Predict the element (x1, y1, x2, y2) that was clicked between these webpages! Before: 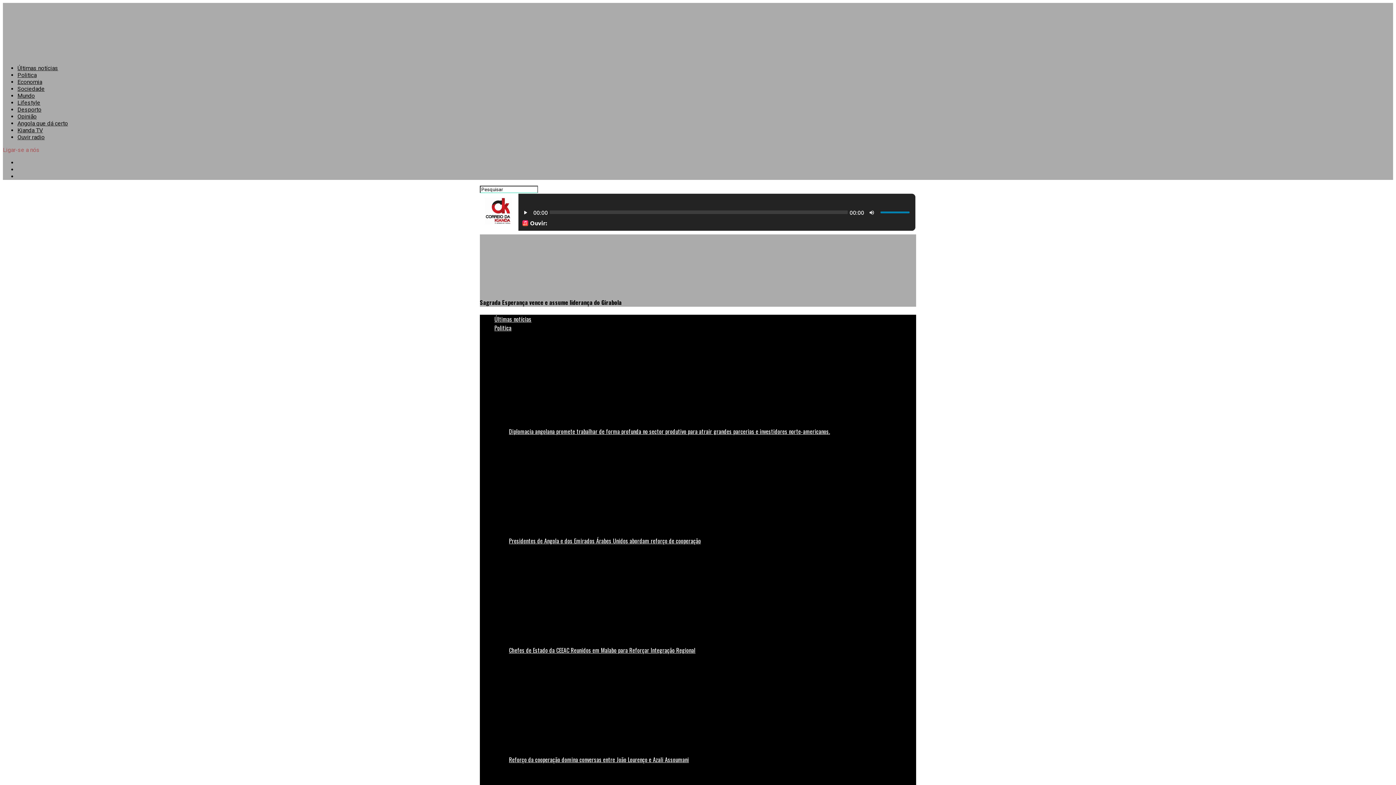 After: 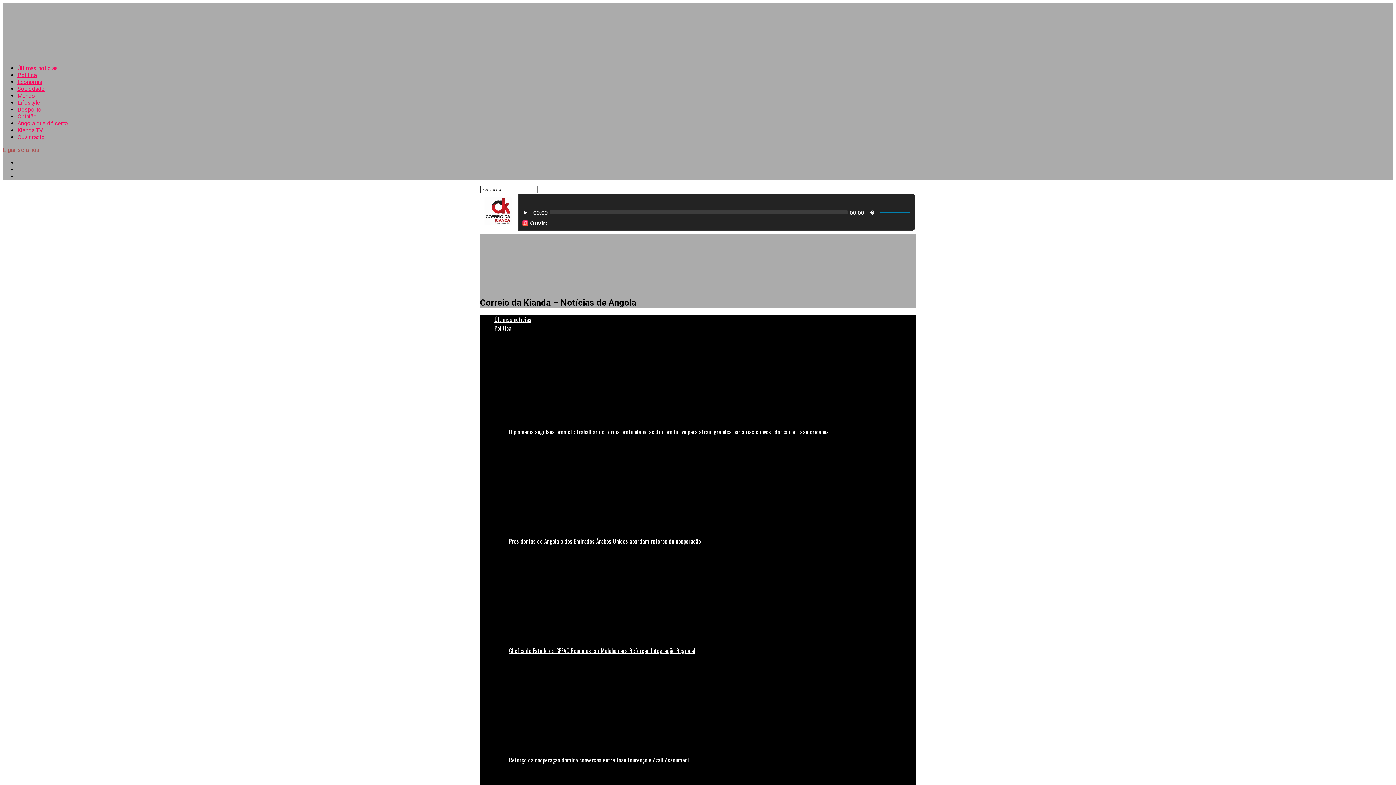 Action: label: Politica bbox: (494, 323, 511, 332)